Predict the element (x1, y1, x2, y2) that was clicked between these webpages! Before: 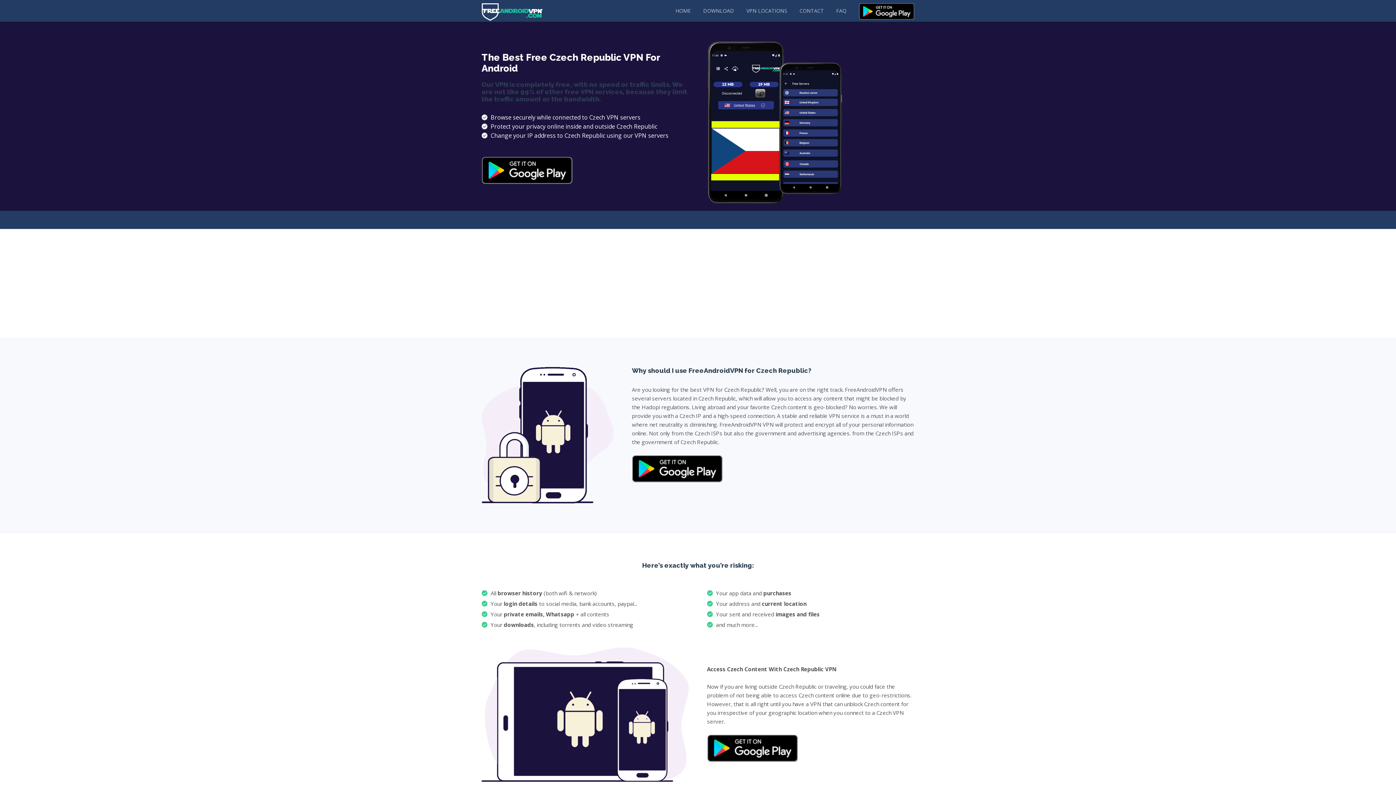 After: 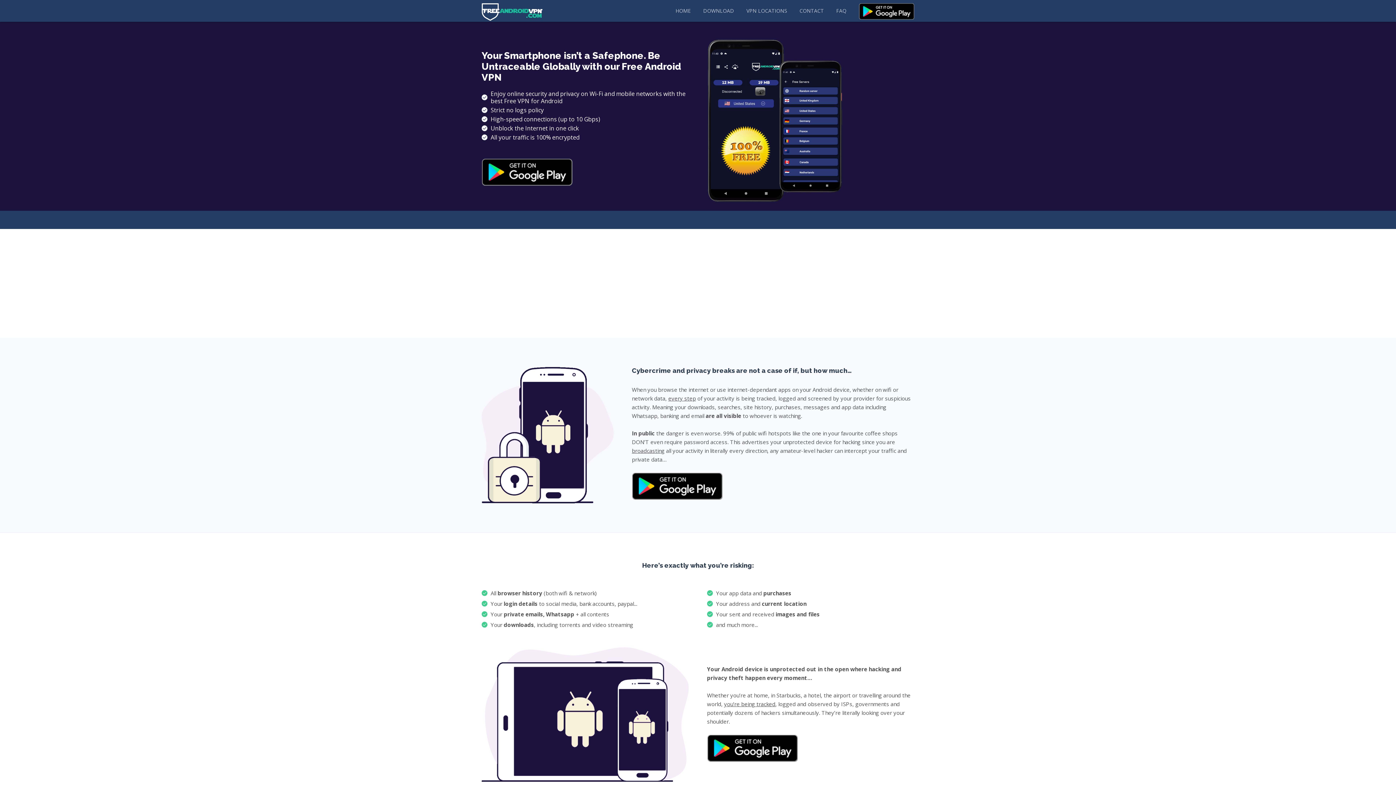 Action: label: HOME bbox: (675, 0, 690, 21)